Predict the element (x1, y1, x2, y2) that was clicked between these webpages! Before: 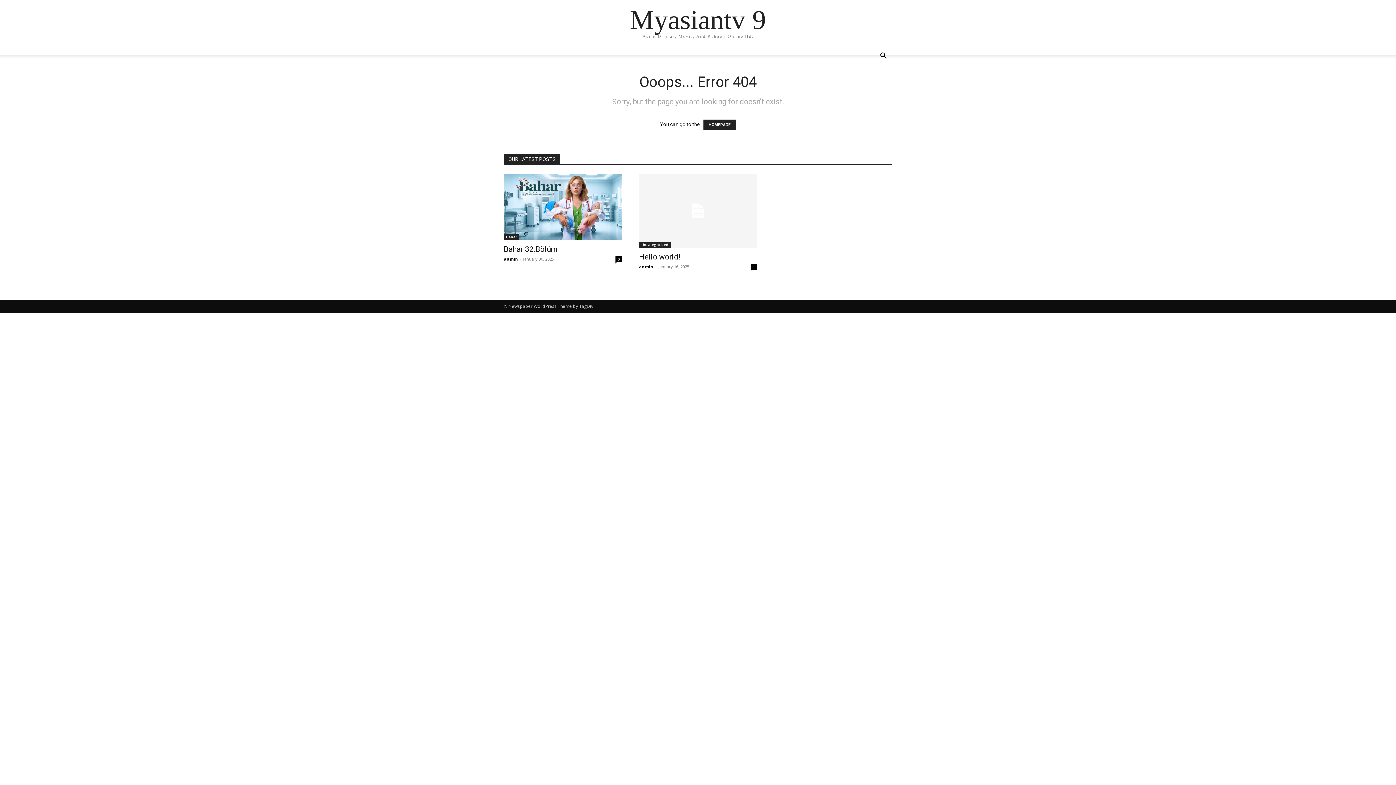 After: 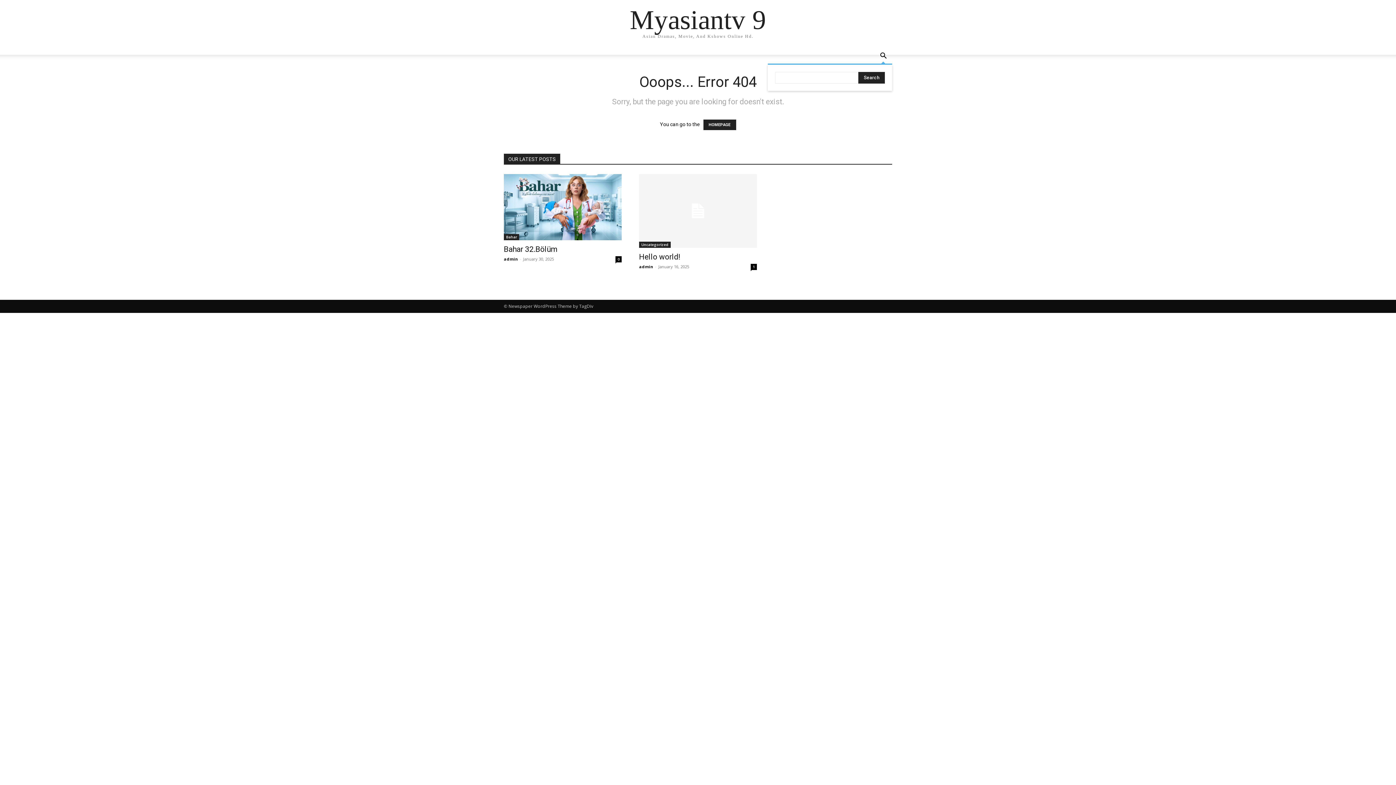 Action: bbox: (874, 53, 892, 60)